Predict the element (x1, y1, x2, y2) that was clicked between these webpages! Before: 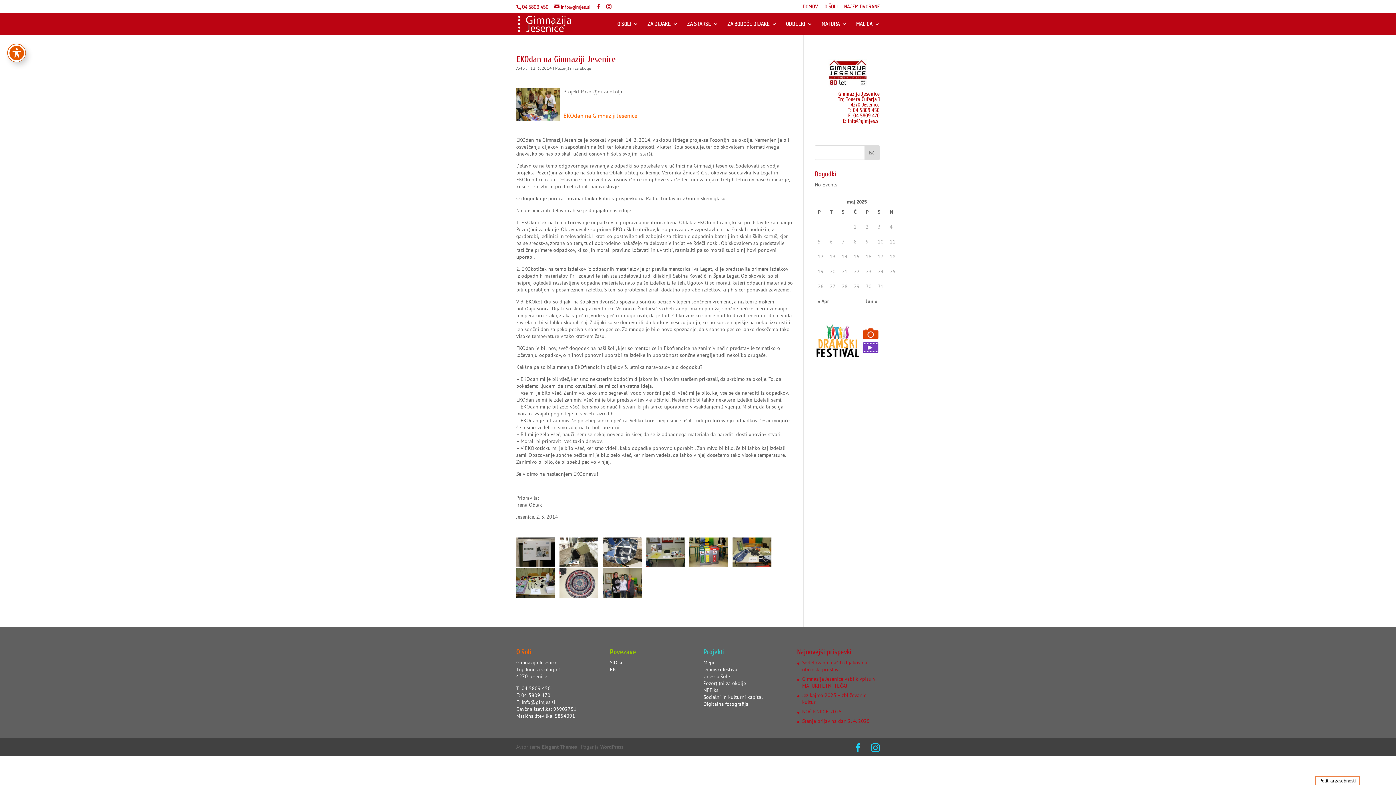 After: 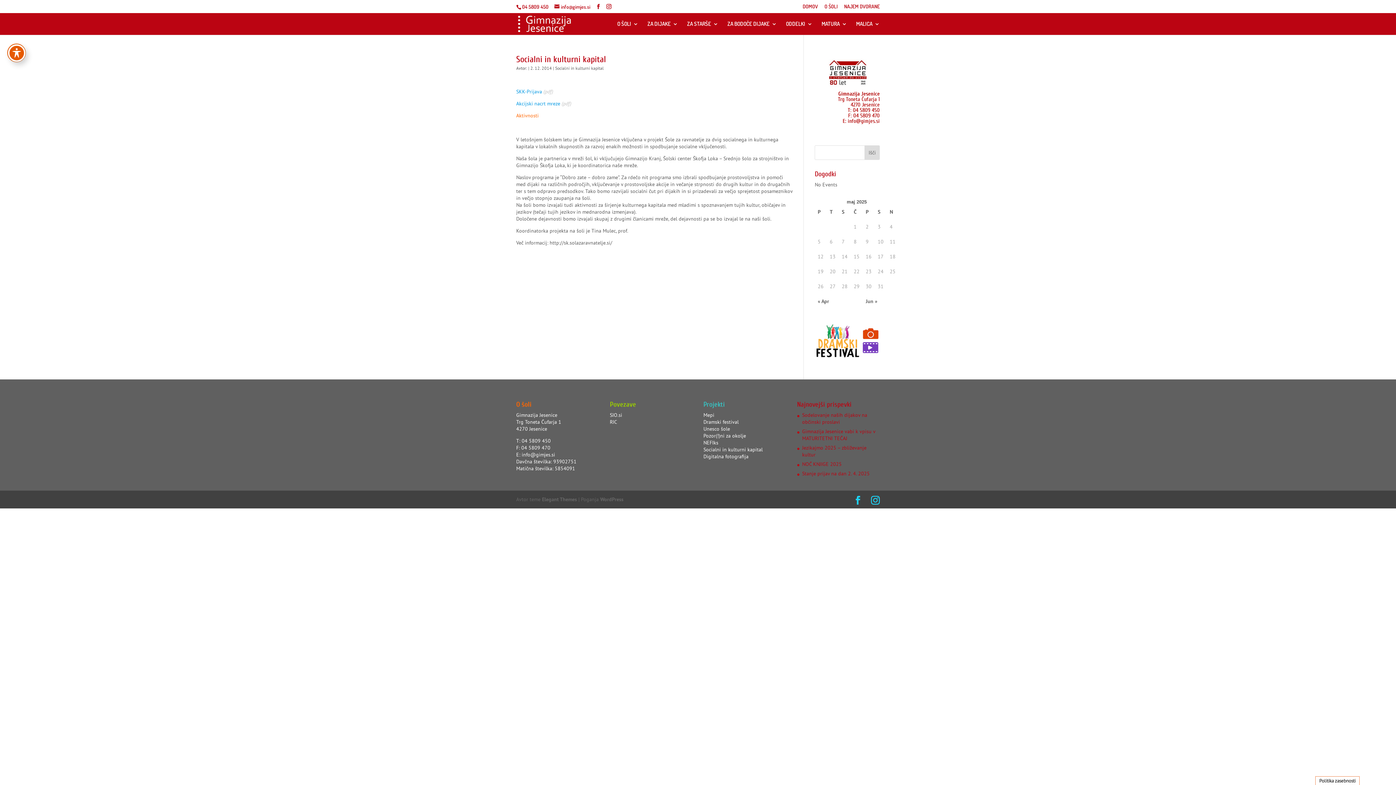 Action: label: ocialni in kulturni kapital
 bbox: (706, 694, 762, 700)